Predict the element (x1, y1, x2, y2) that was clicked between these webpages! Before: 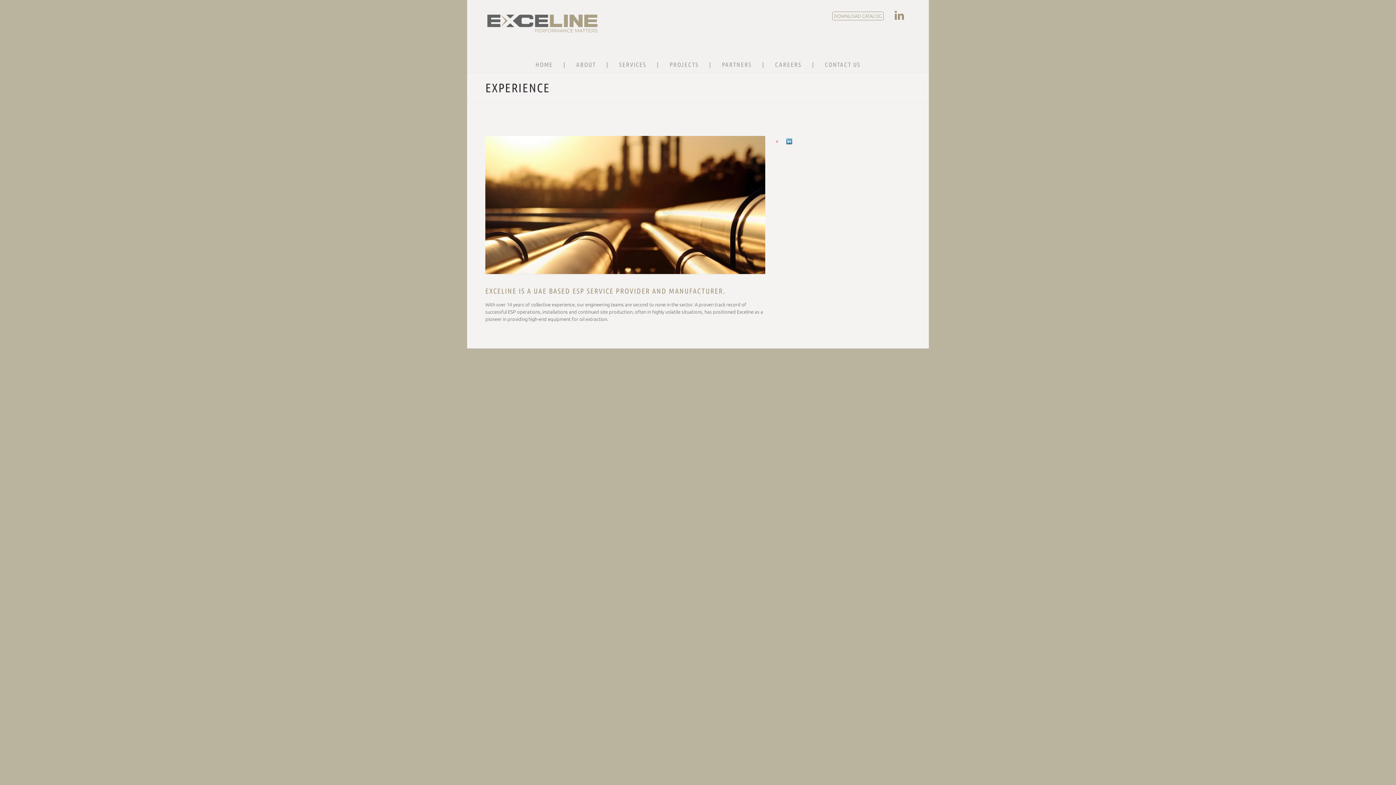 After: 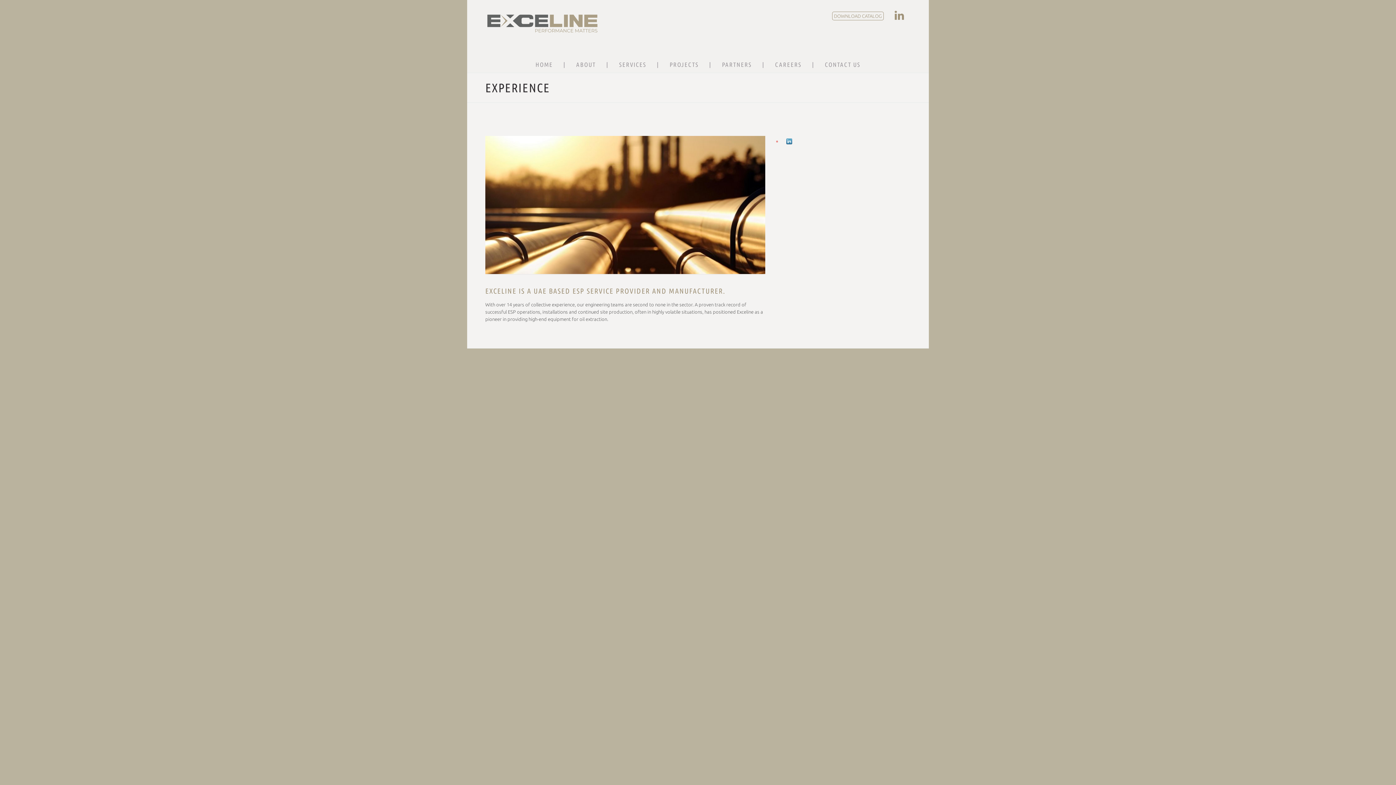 Action: bbox: (832, 11, 884, 20) label: DOWNLOAD CATALOG